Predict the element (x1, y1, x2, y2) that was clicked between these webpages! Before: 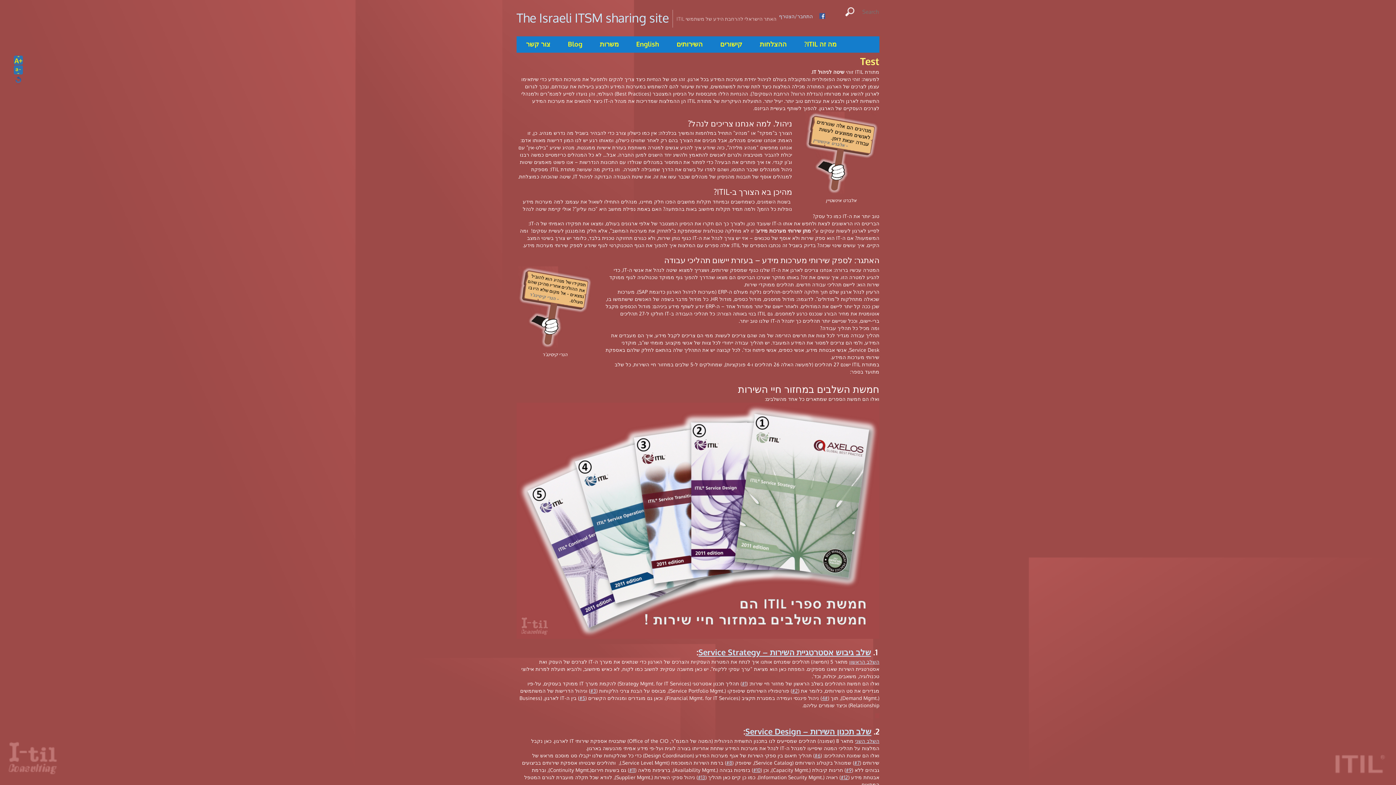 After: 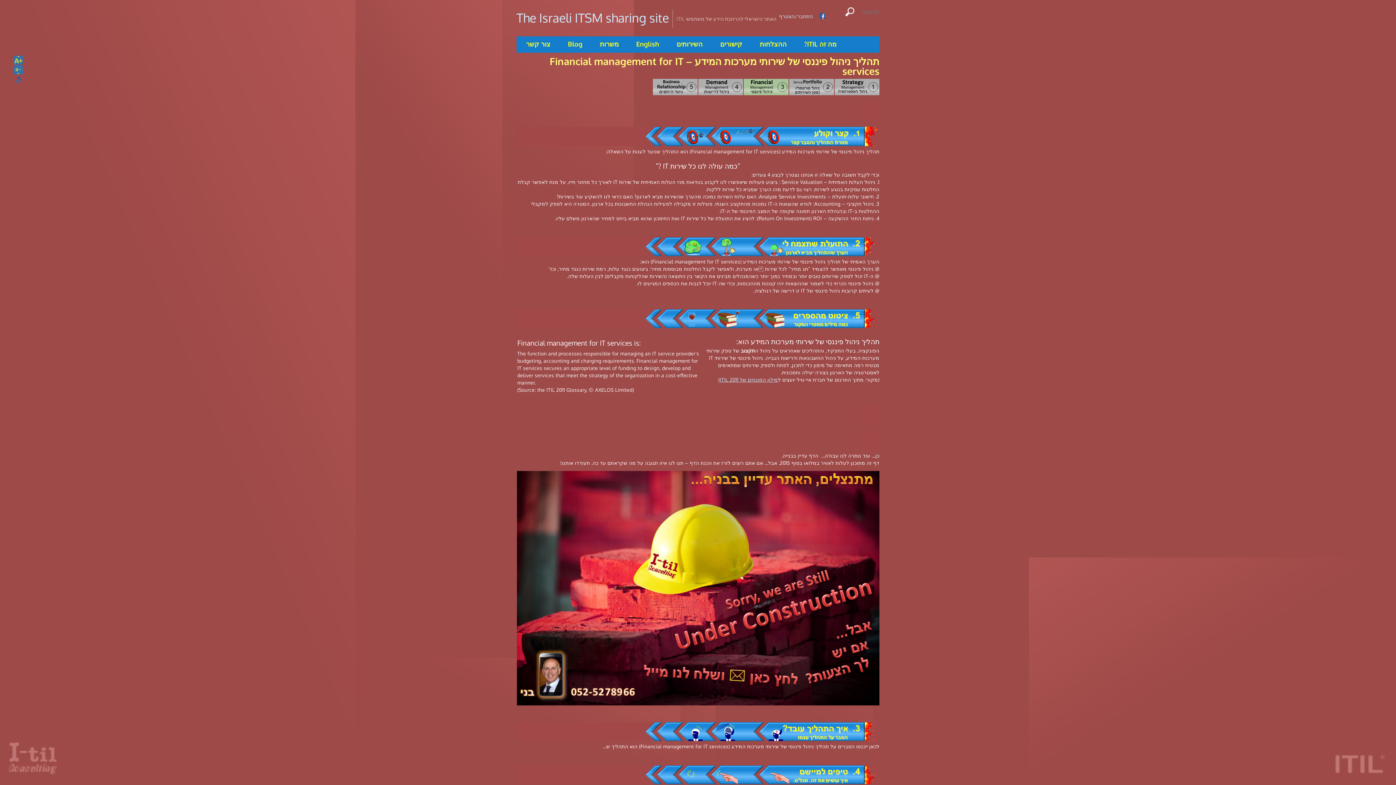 Action: bbox: (822, 695, 828, 701) label: 4#